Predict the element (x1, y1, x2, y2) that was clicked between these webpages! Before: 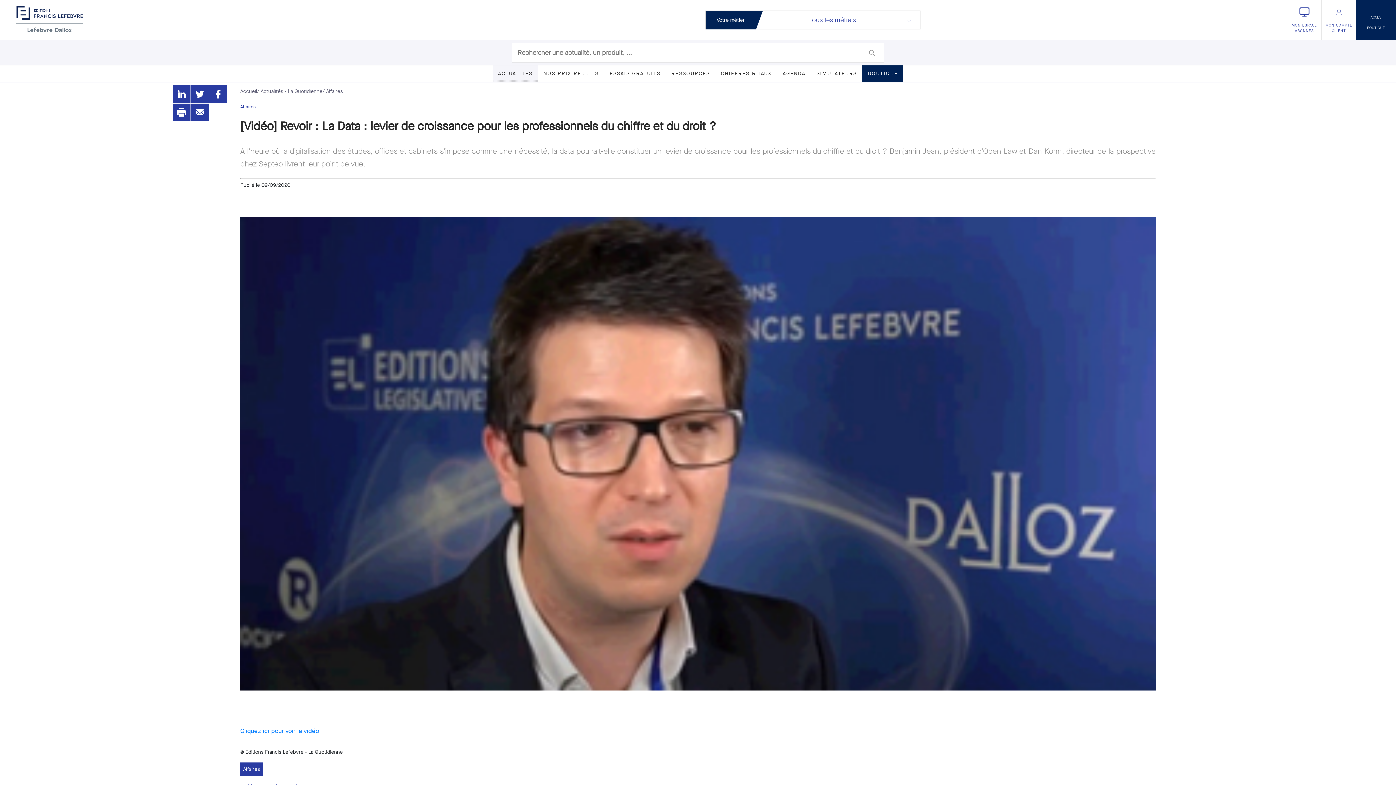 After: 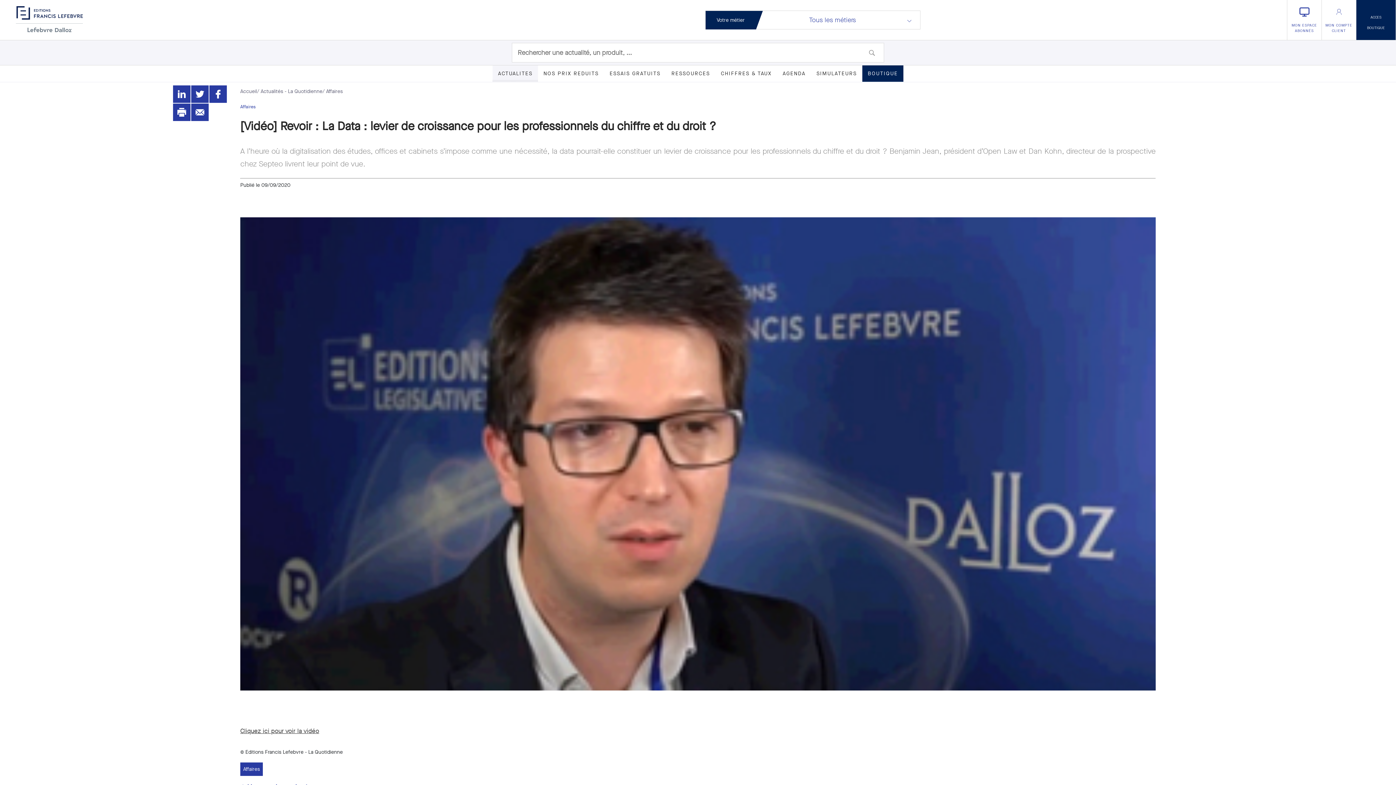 Action: bbox: (240, 727, 319, 735) label: Cliquez ici pour voir la vidéo